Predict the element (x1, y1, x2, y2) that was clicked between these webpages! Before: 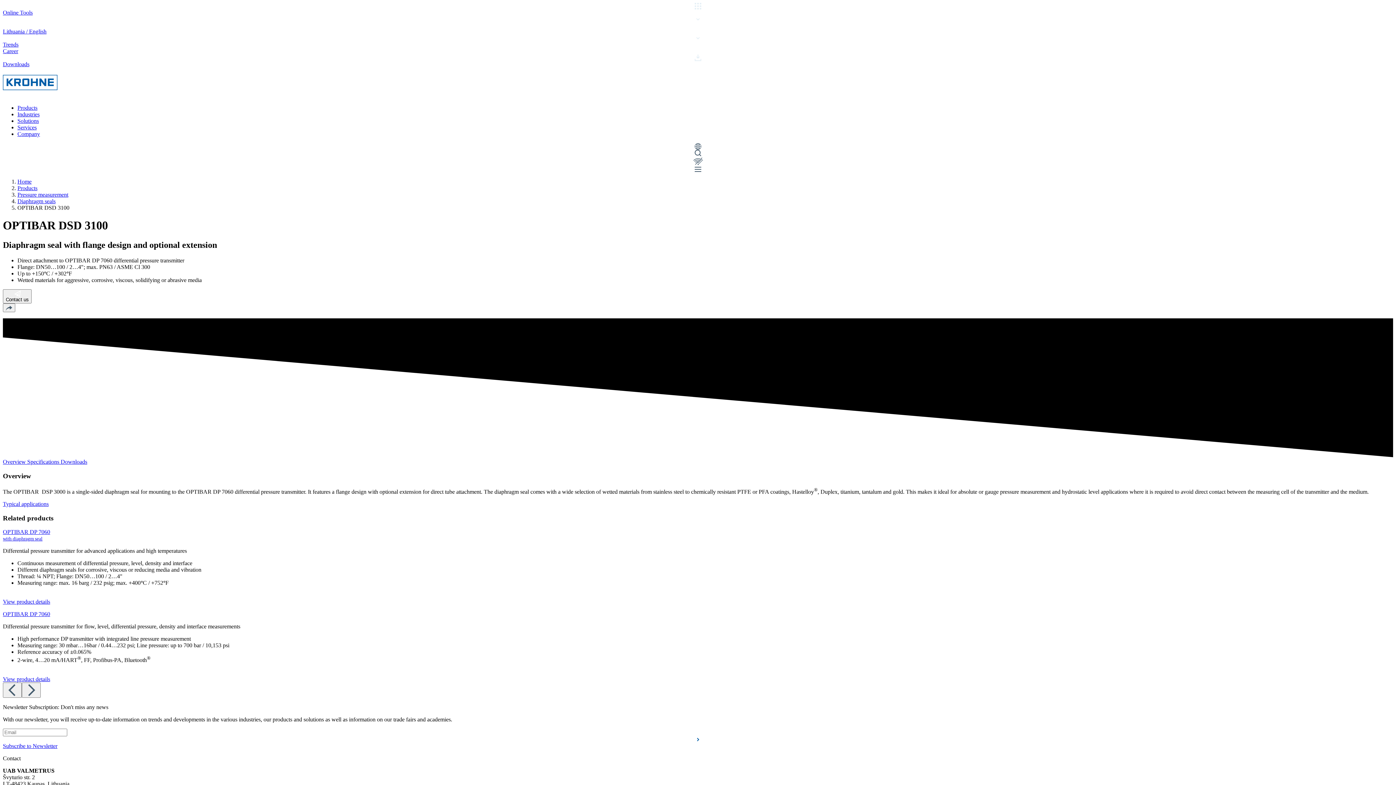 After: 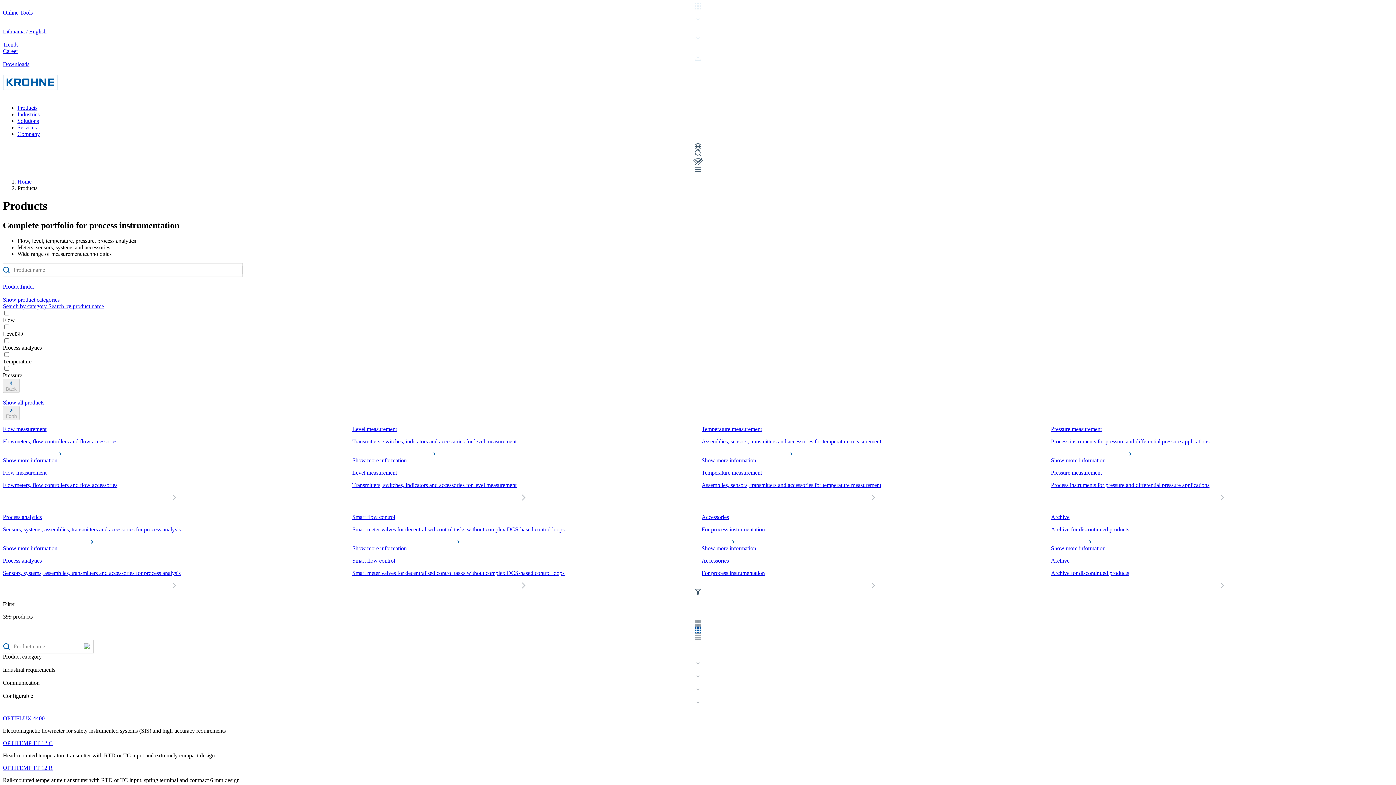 Action: label: Products bbox: (17, 185, 37, 191)